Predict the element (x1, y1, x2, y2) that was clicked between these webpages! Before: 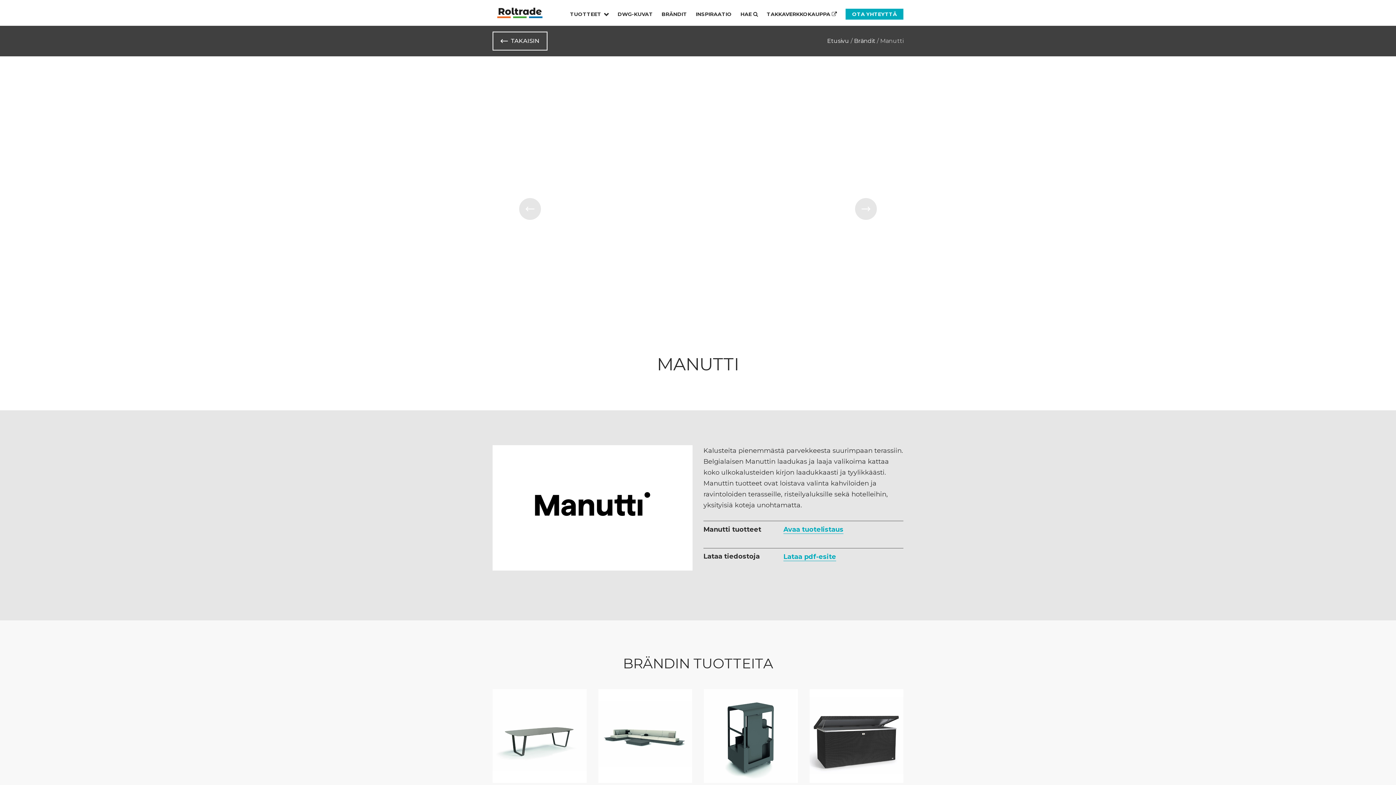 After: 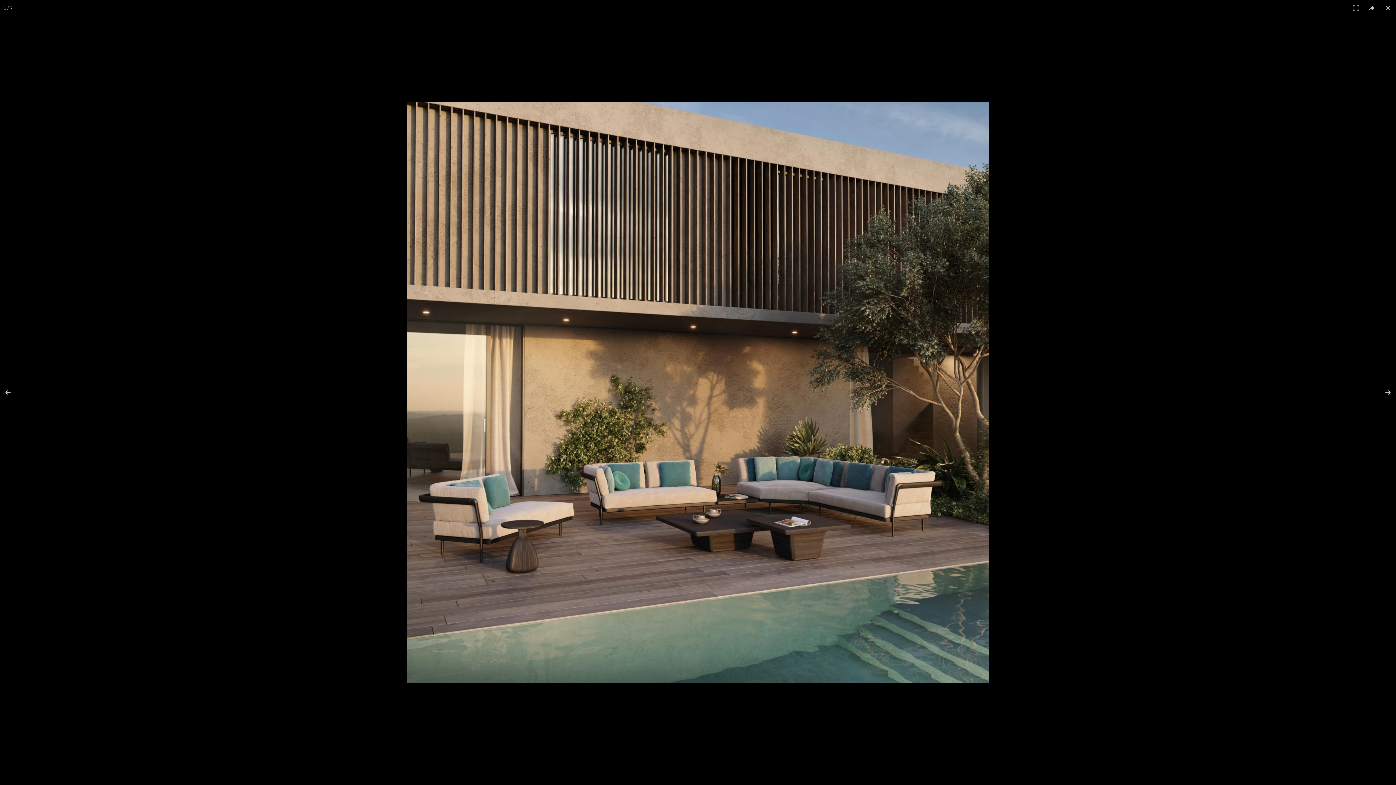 Action: bbox: (563, 73, 833, 344)